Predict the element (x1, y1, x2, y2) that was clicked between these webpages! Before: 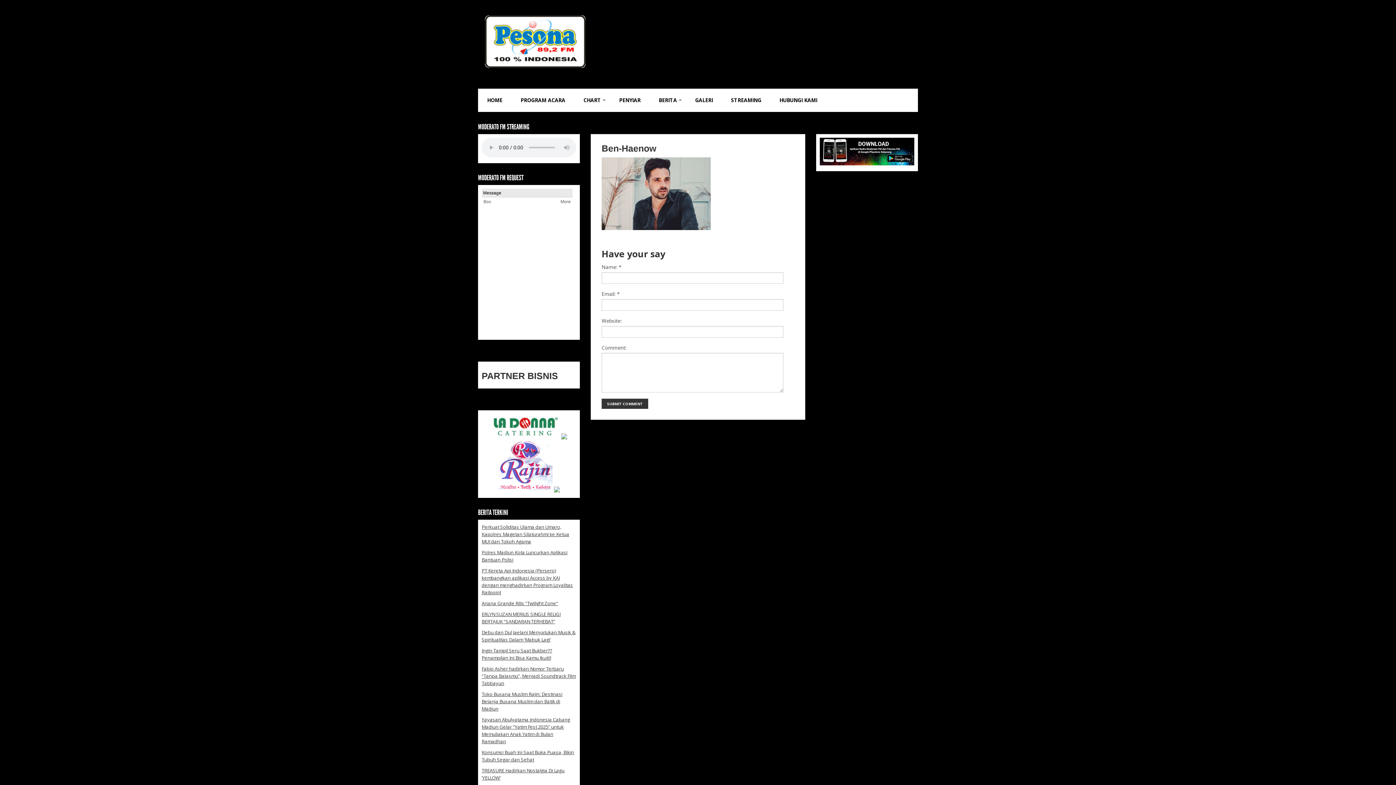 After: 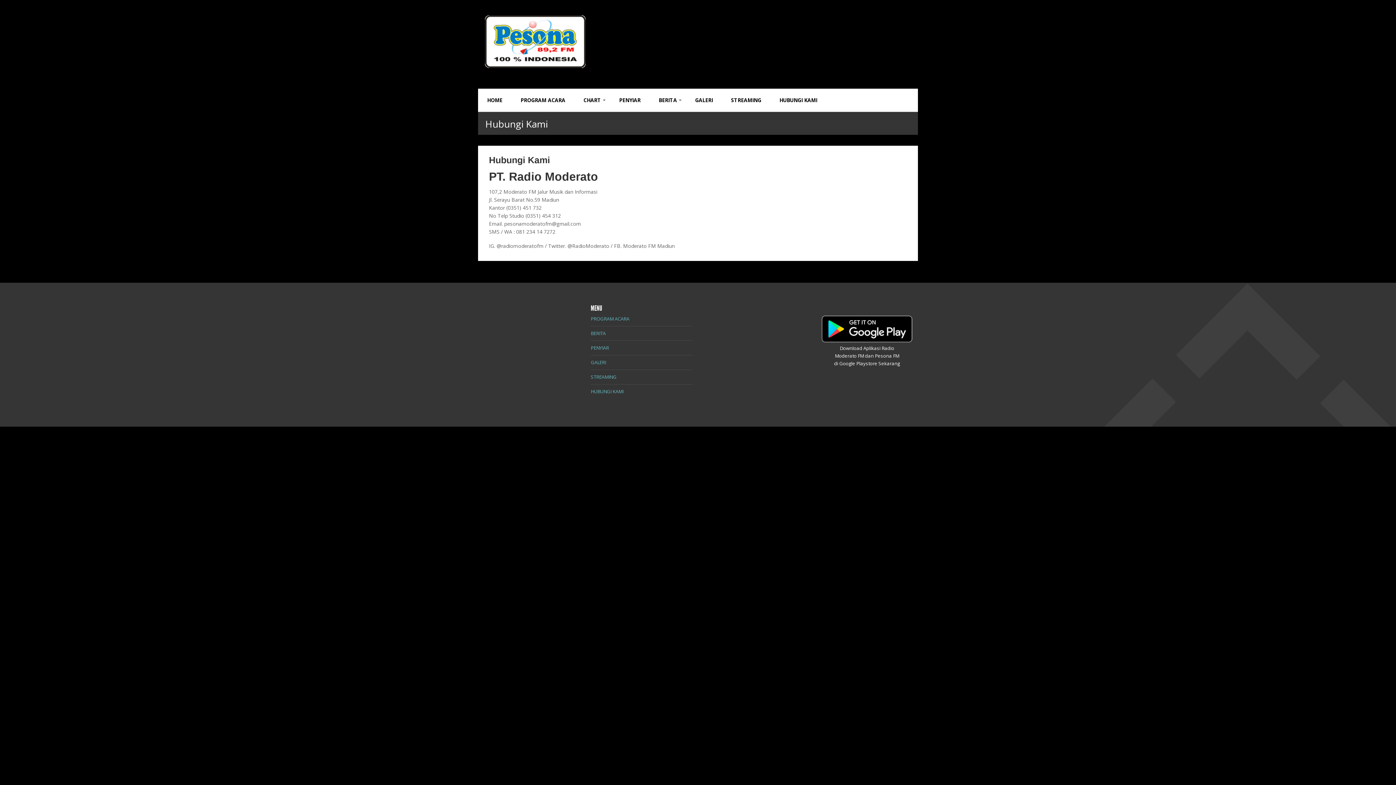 Action: bbox: (770, 88, 826, 112) label: HUBUNGI KAMI